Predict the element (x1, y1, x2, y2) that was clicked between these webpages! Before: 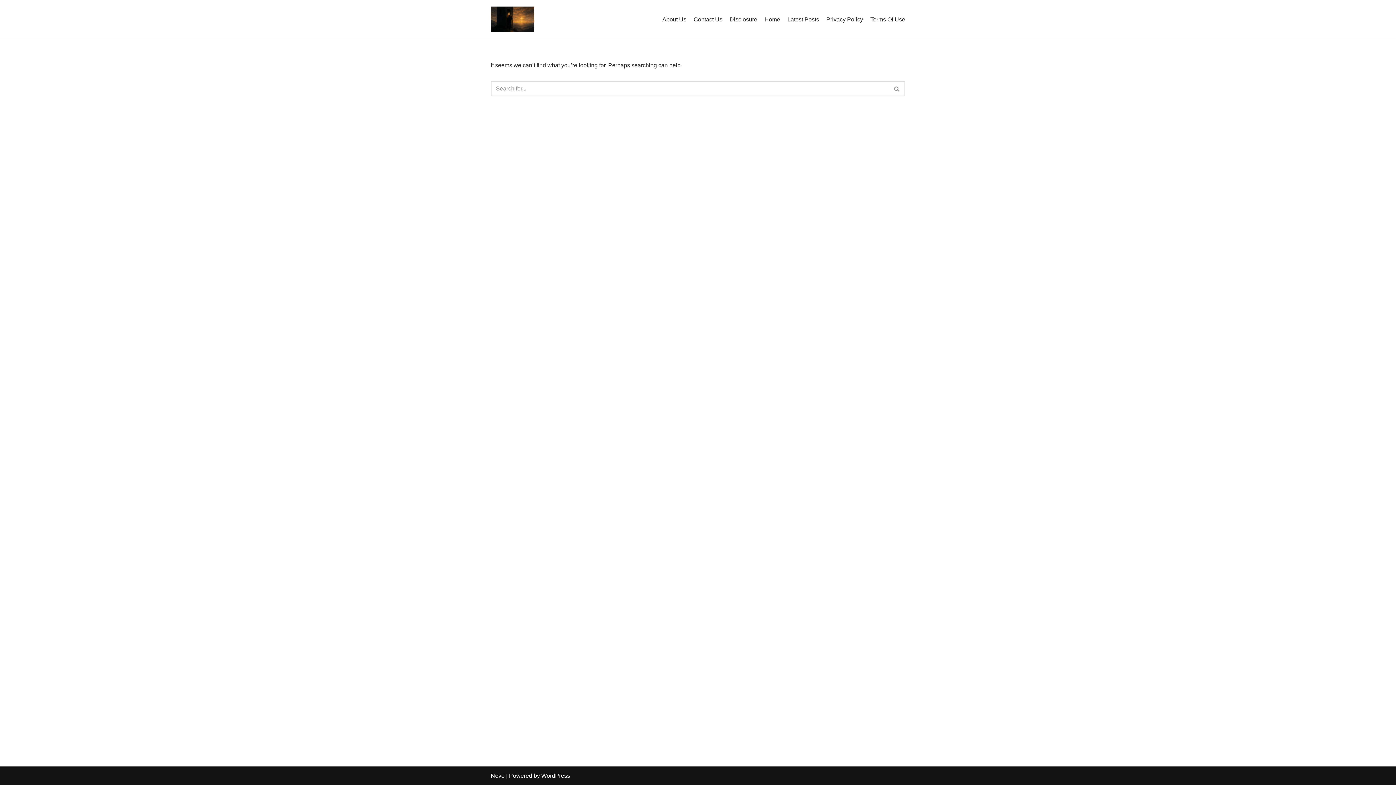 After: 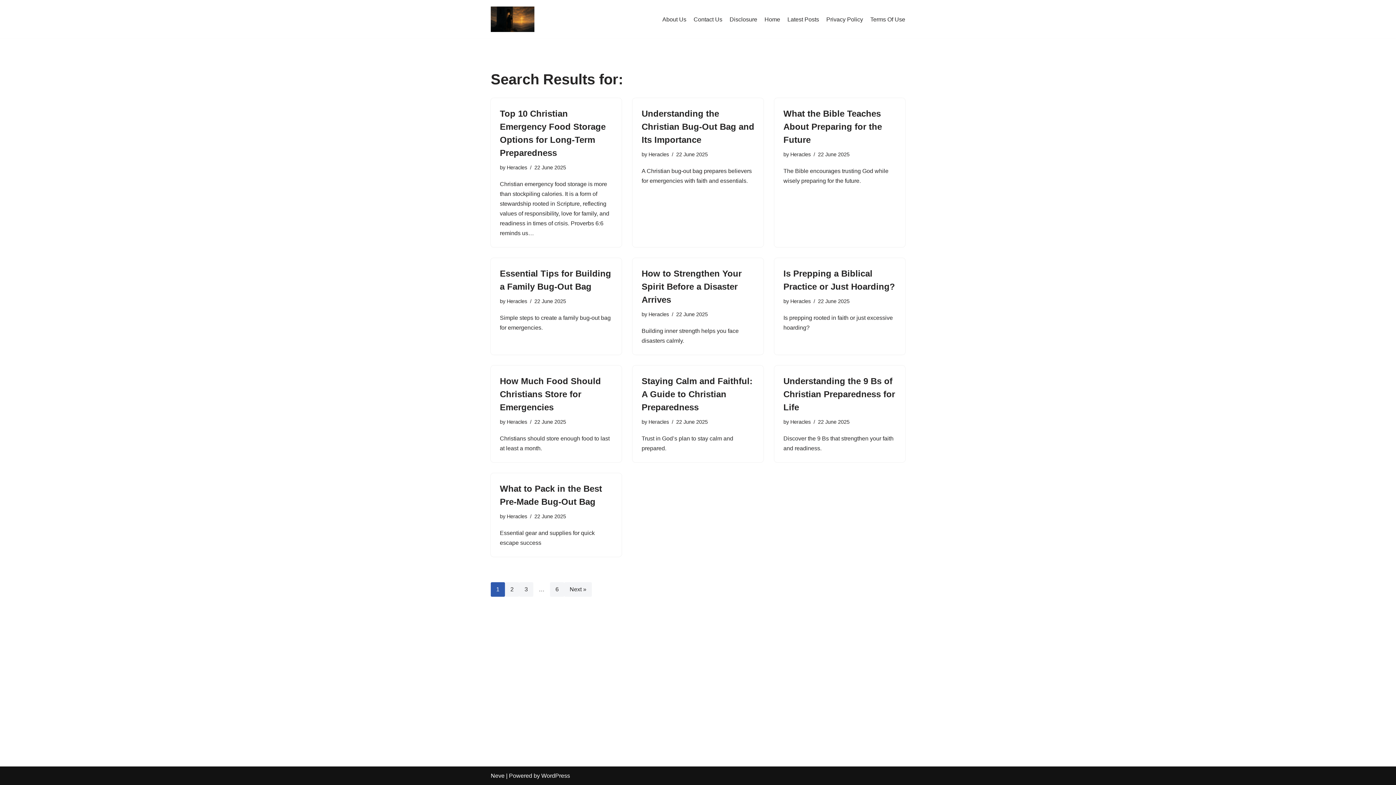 Action: bbox: (889, 81, 905, 96) label: Search